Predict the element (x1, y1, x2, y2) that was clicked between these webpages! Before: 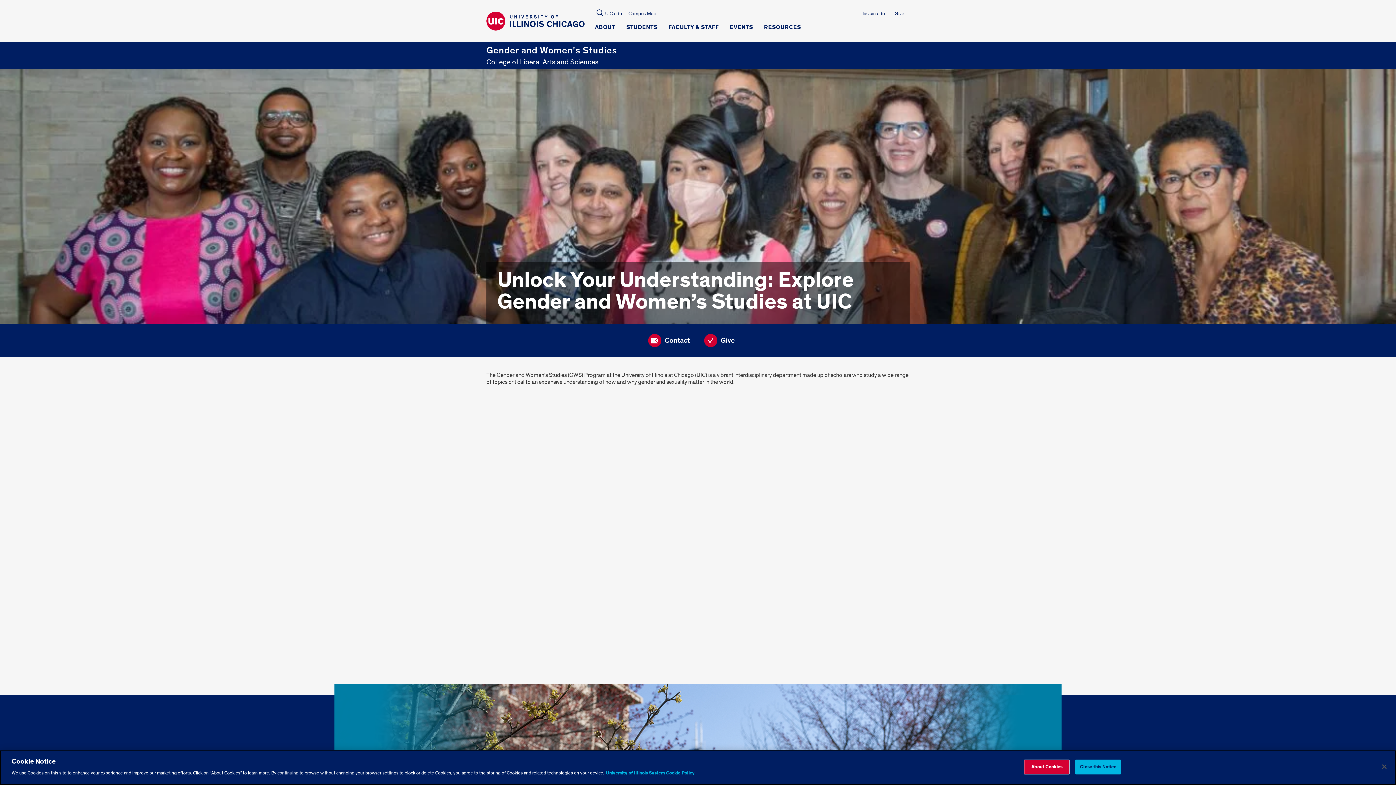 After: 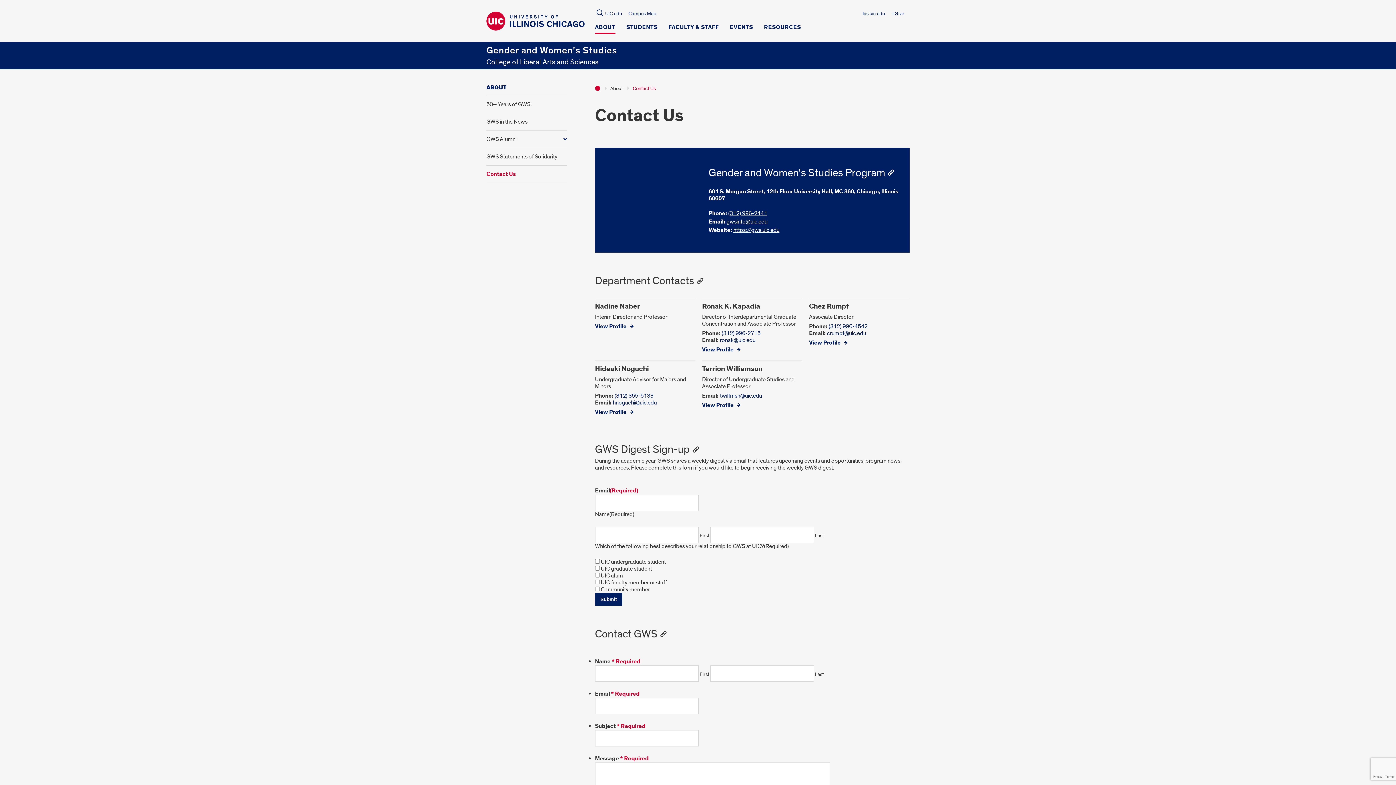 Action: bbox: (648, 334, 703, 347) label: Contact